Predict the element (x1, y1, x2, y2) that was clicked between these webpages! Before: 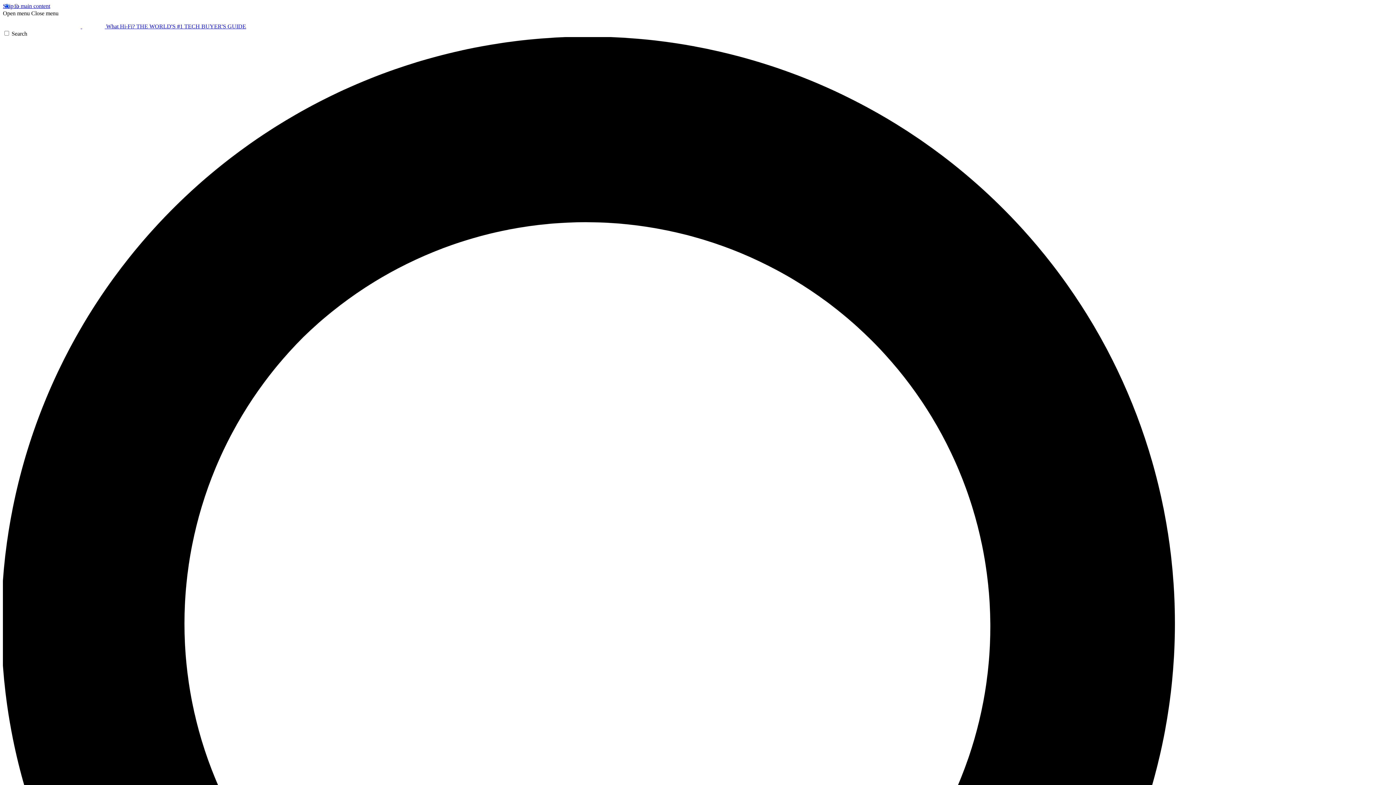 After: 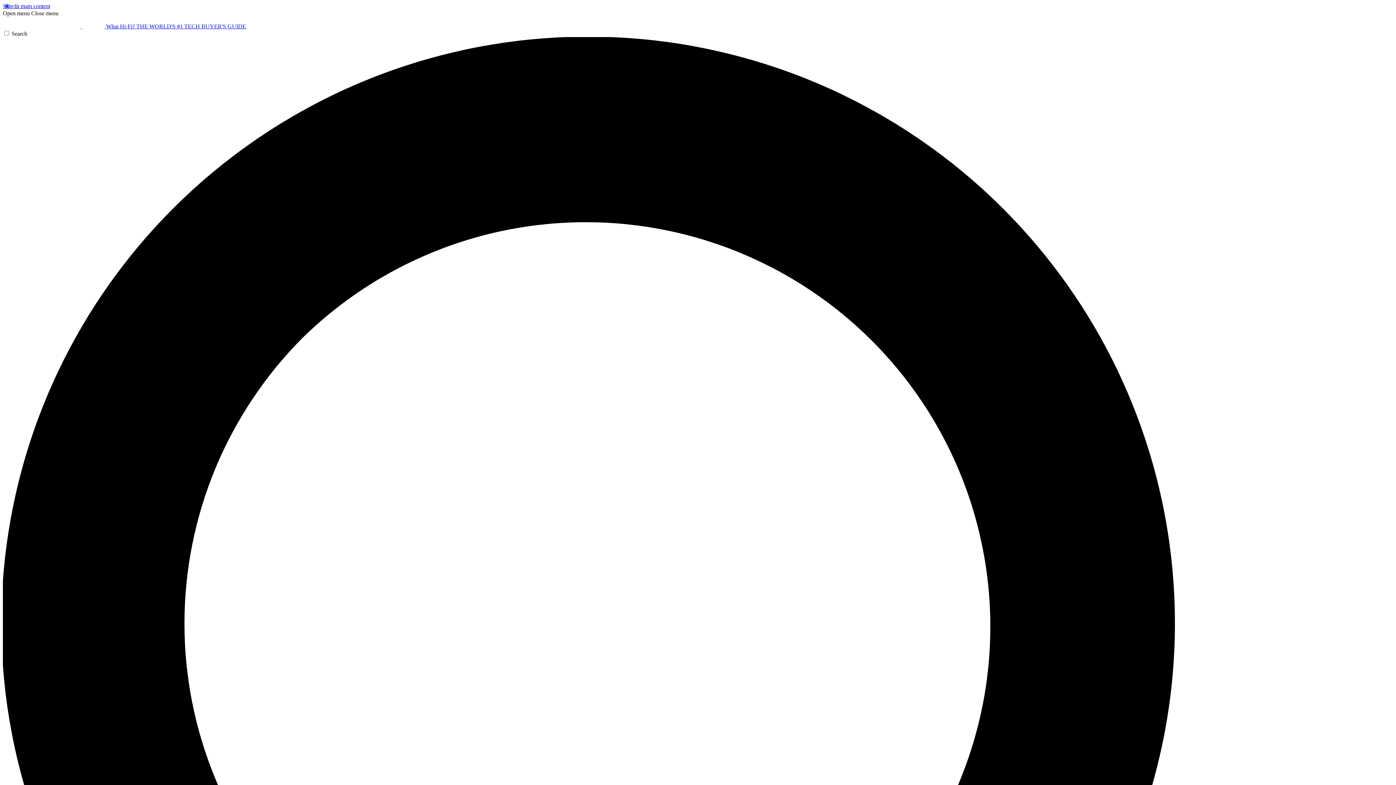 Action: bbox: (31, 10, 58, 16) label: Close menu